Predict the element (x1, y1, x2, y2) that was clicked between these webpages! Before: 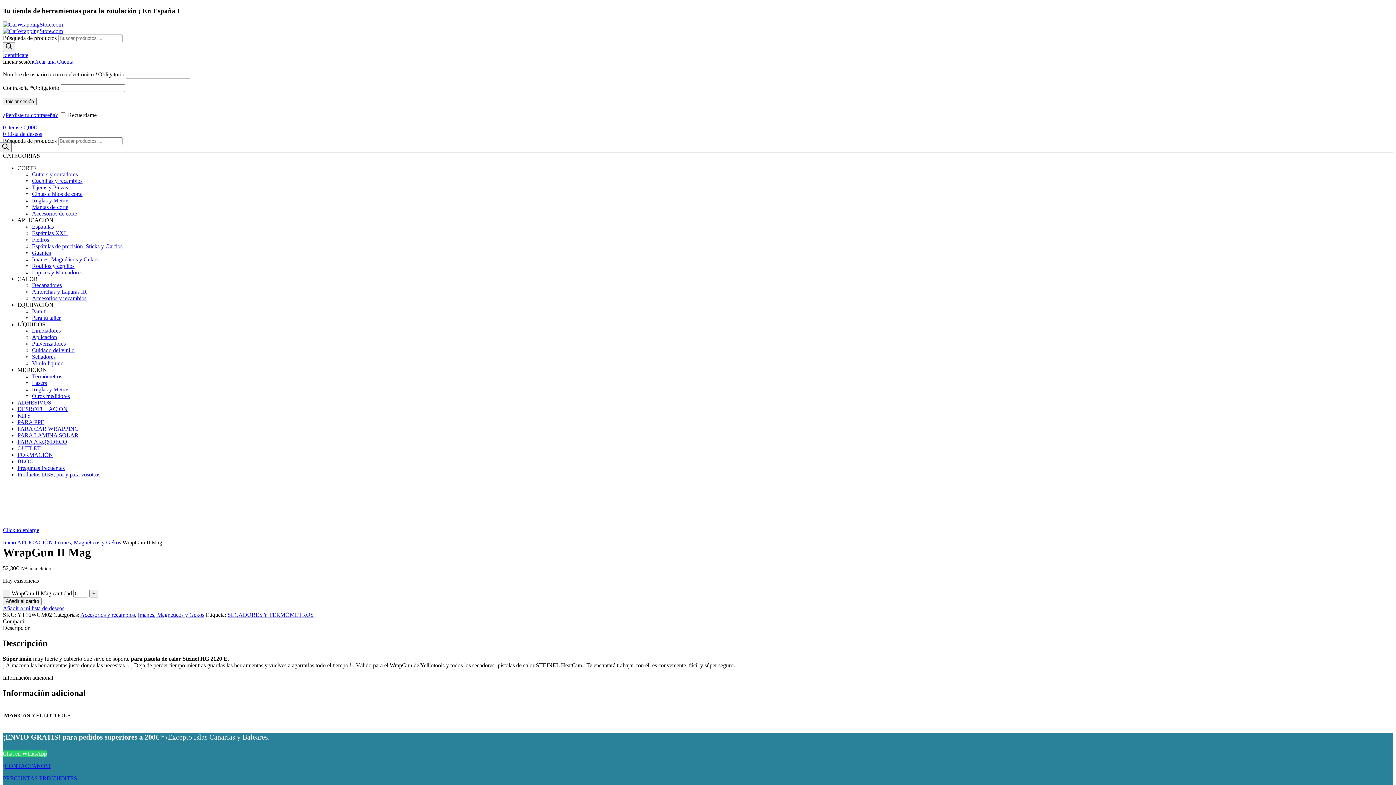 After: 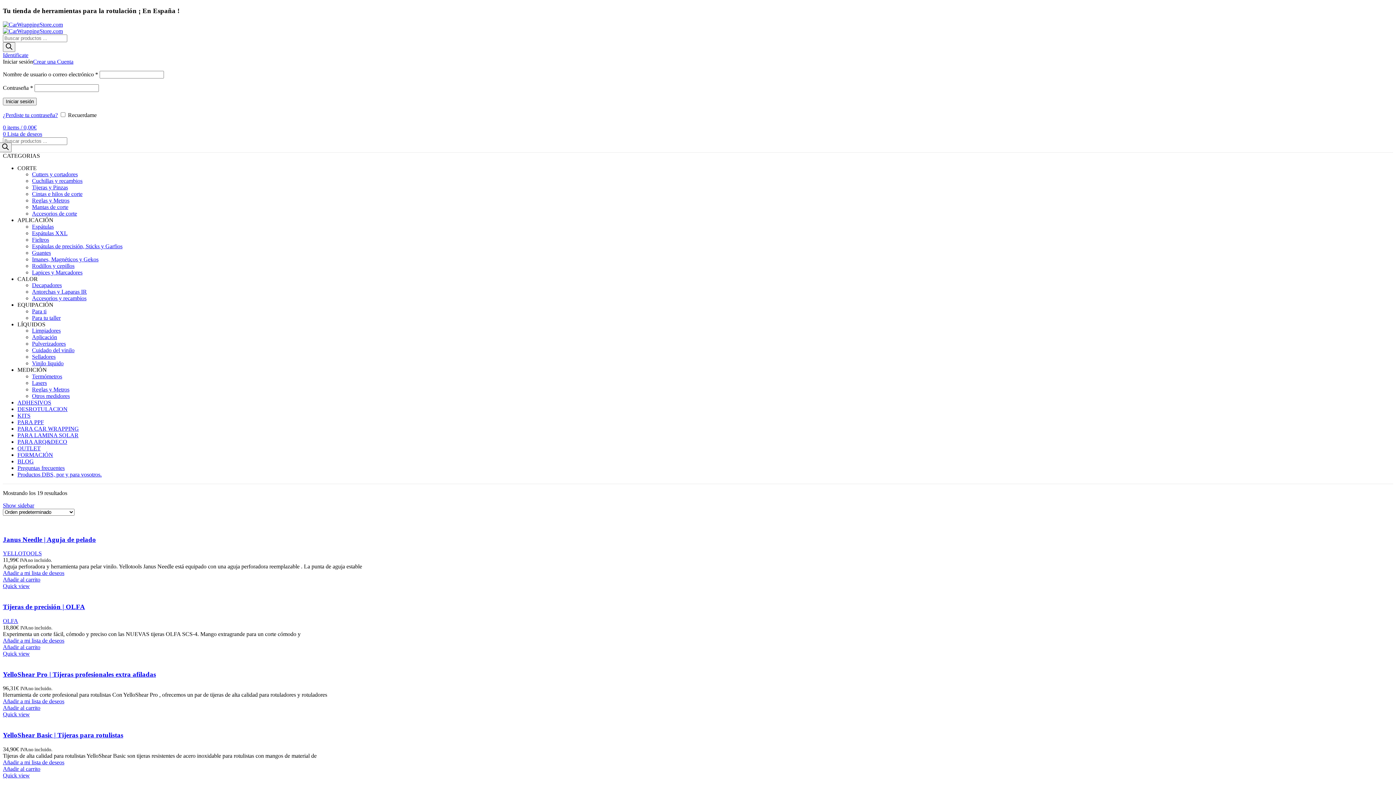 Action: label: Tijeras y Pinzas bbox: (32, 184, 68, 190)